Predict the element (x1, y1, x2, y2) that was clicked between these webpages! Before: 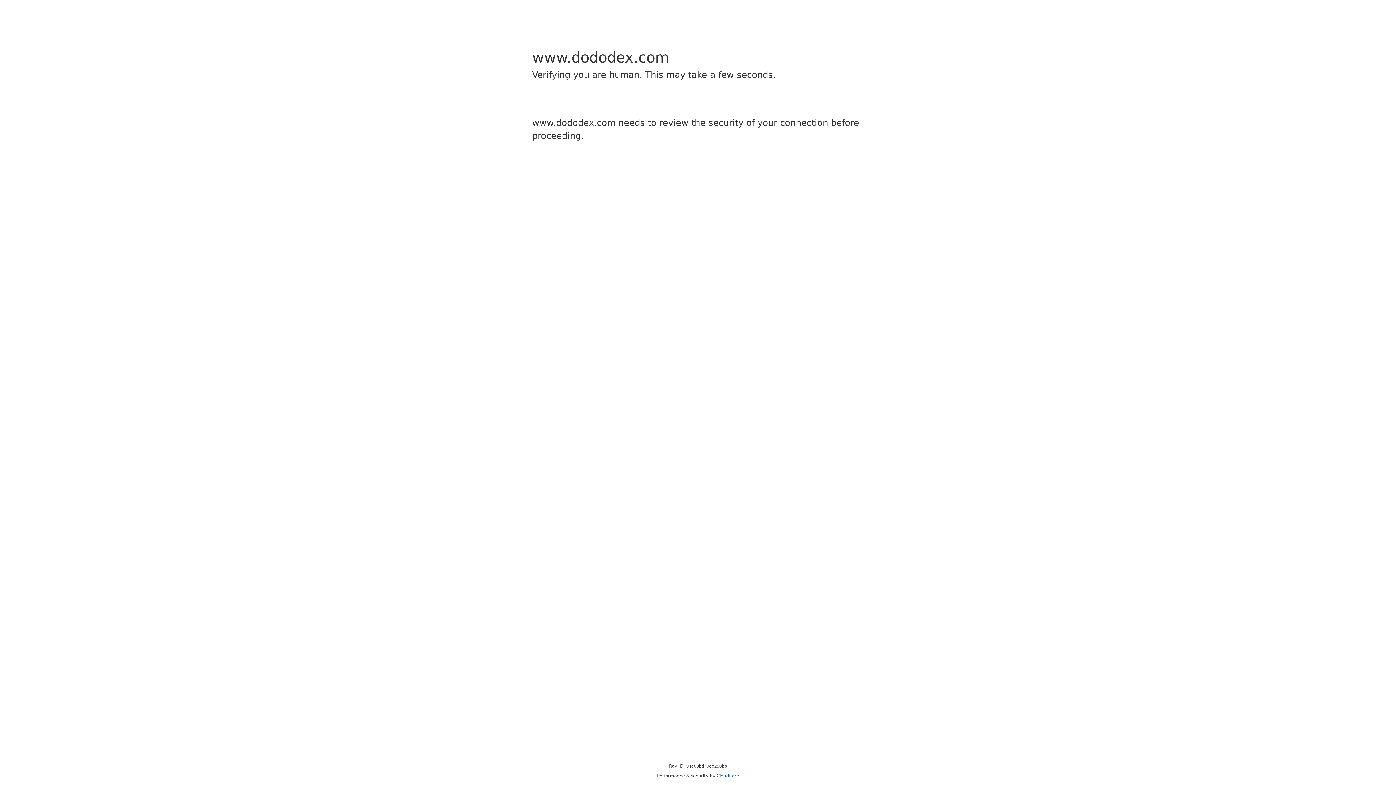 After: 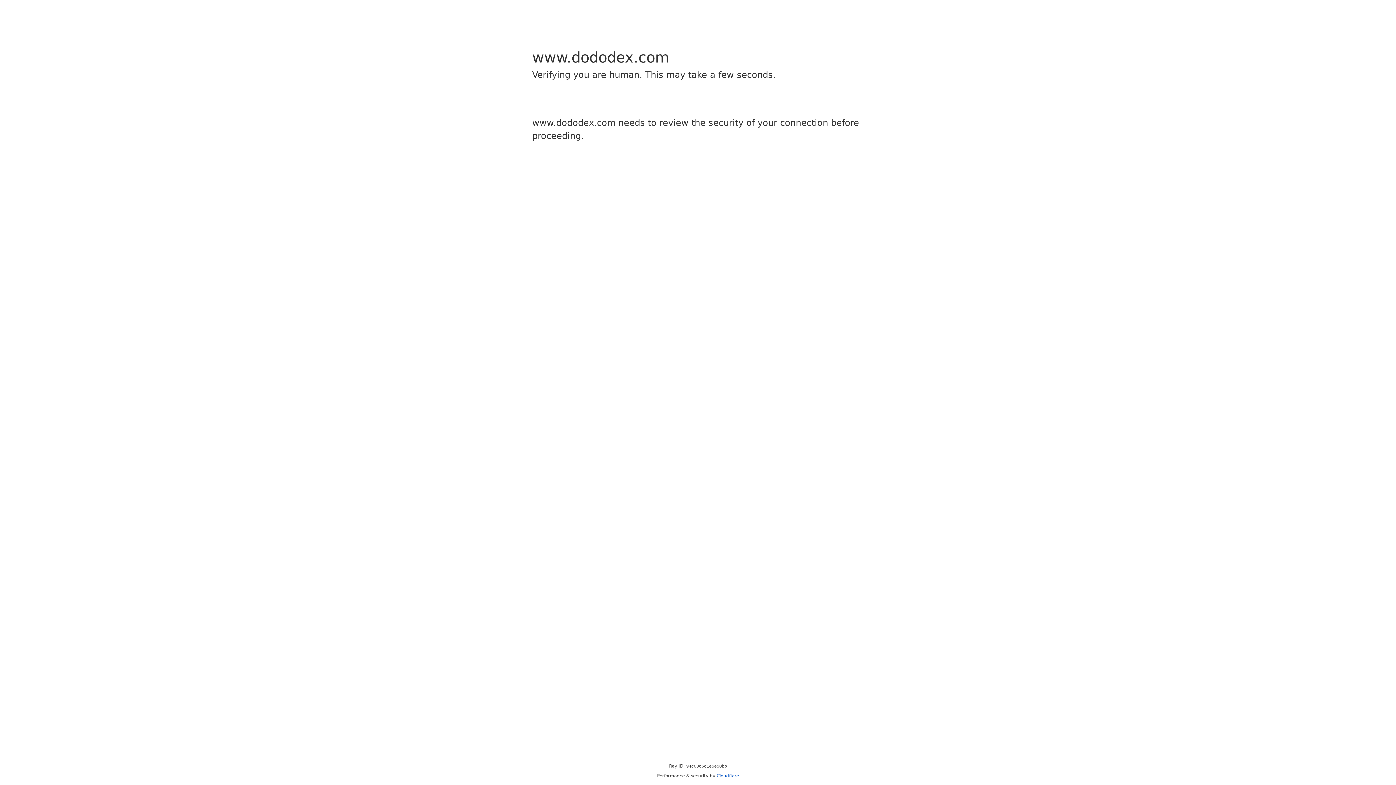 Action: label: Cloudflare bbox: (716, 773, 739, 778)